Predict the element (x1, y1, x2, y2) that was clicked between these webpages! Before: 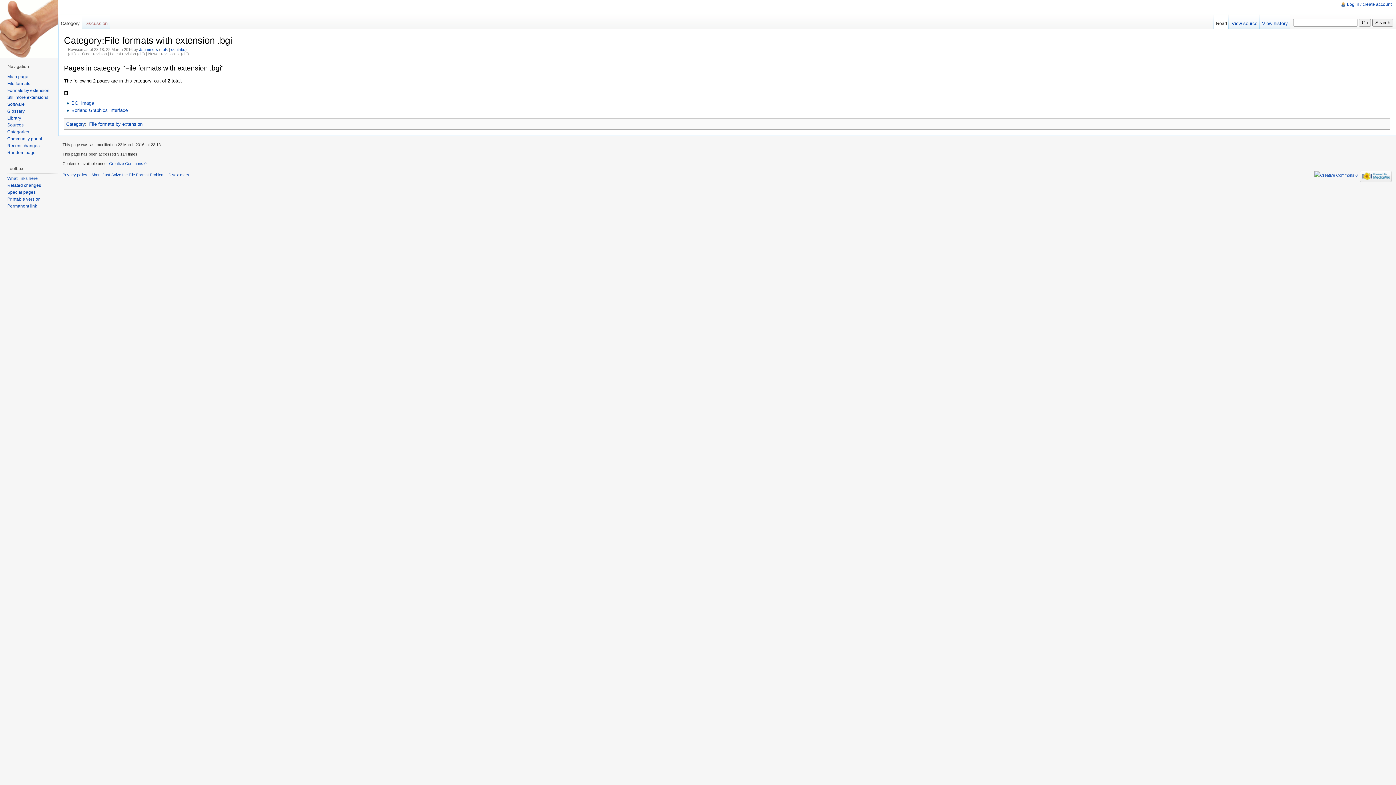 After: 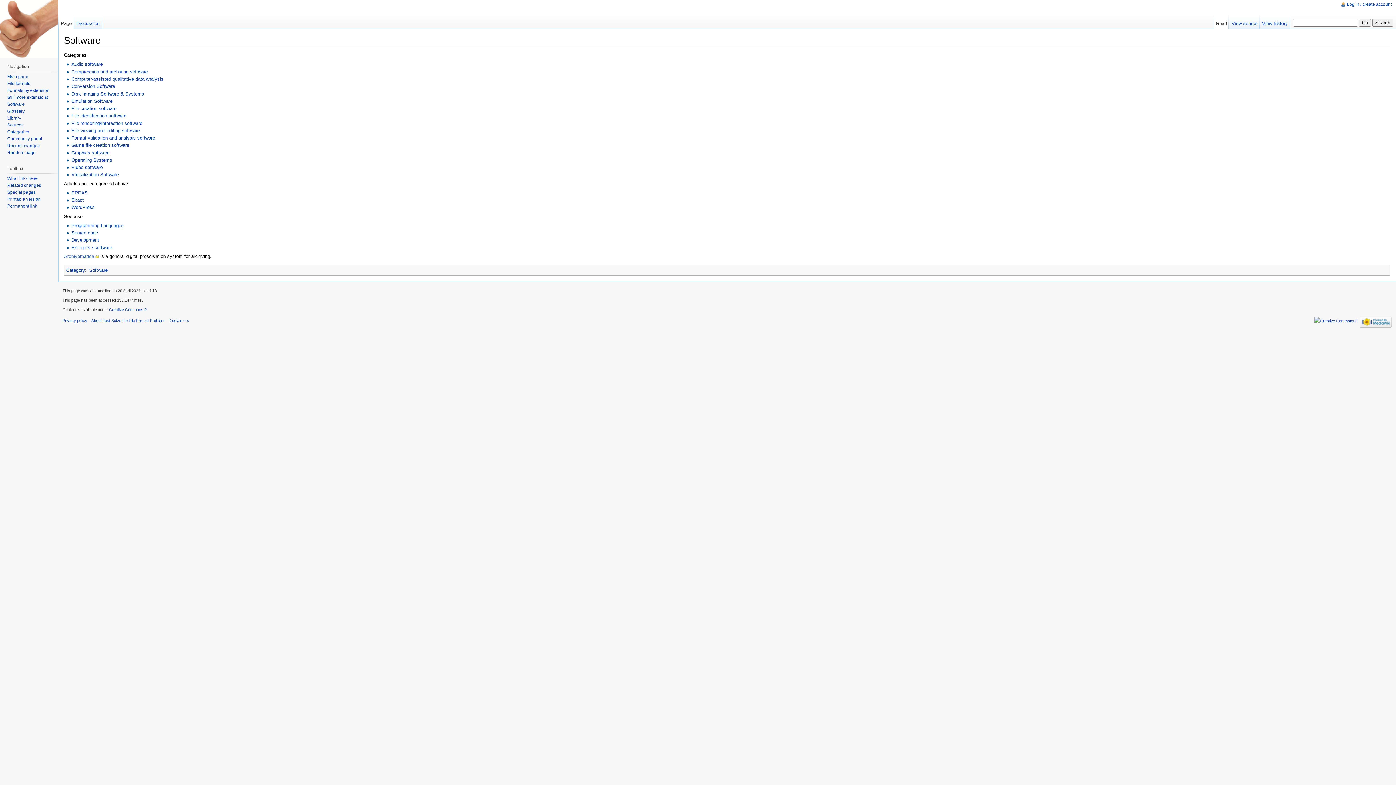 Action: bbox: (7, 101, 24, 106) label: Software